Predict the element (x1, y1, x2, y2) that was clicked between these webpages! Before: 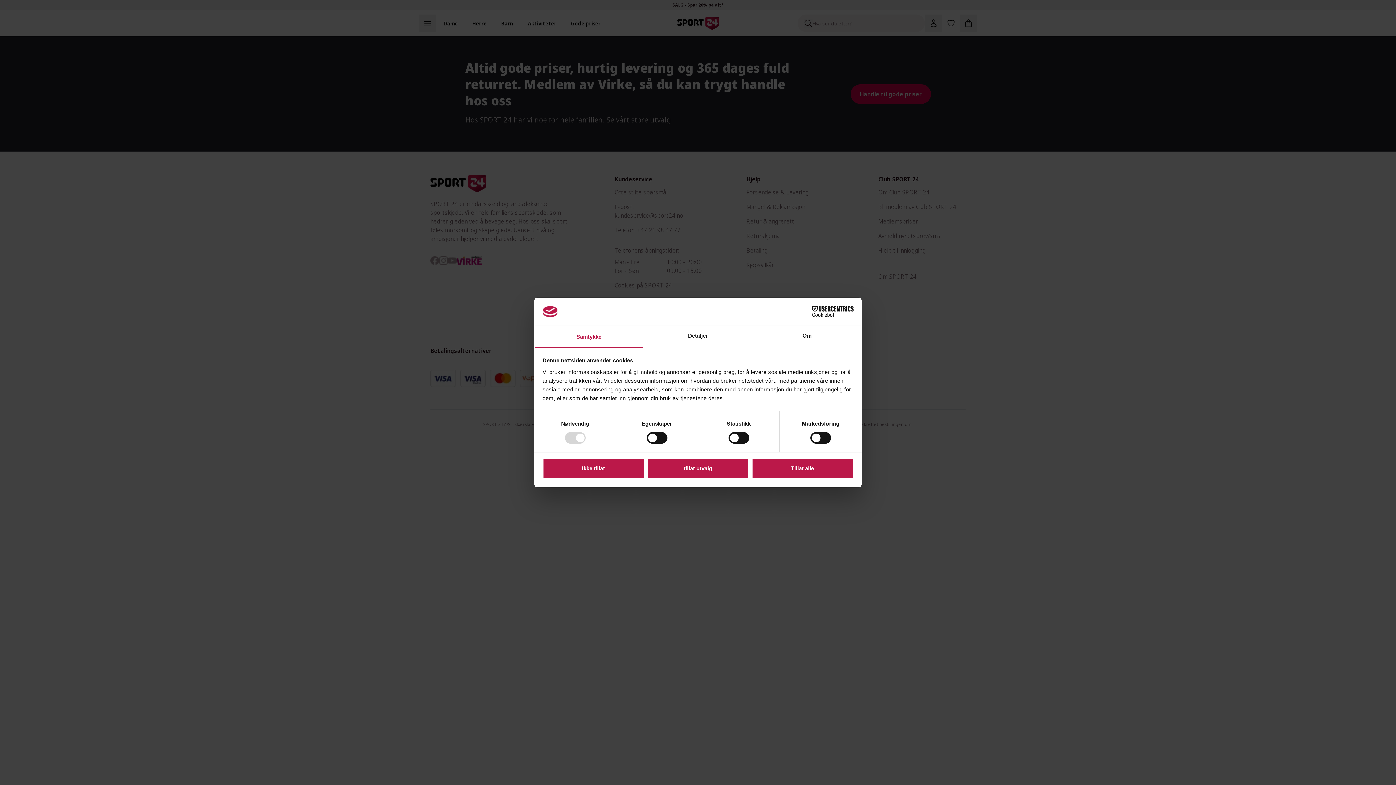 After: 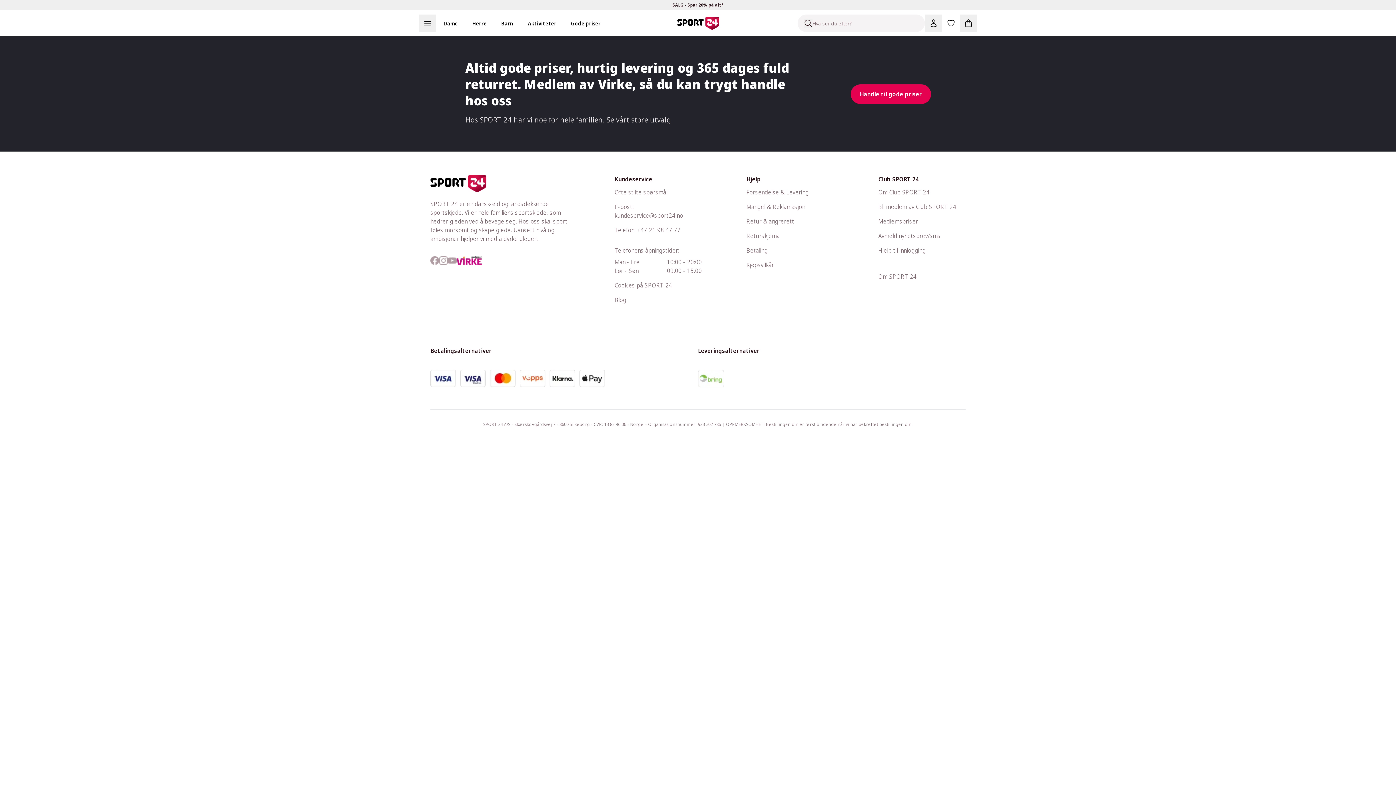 Action: label: Tillat alle bbox: (751, 458, 853, 479)